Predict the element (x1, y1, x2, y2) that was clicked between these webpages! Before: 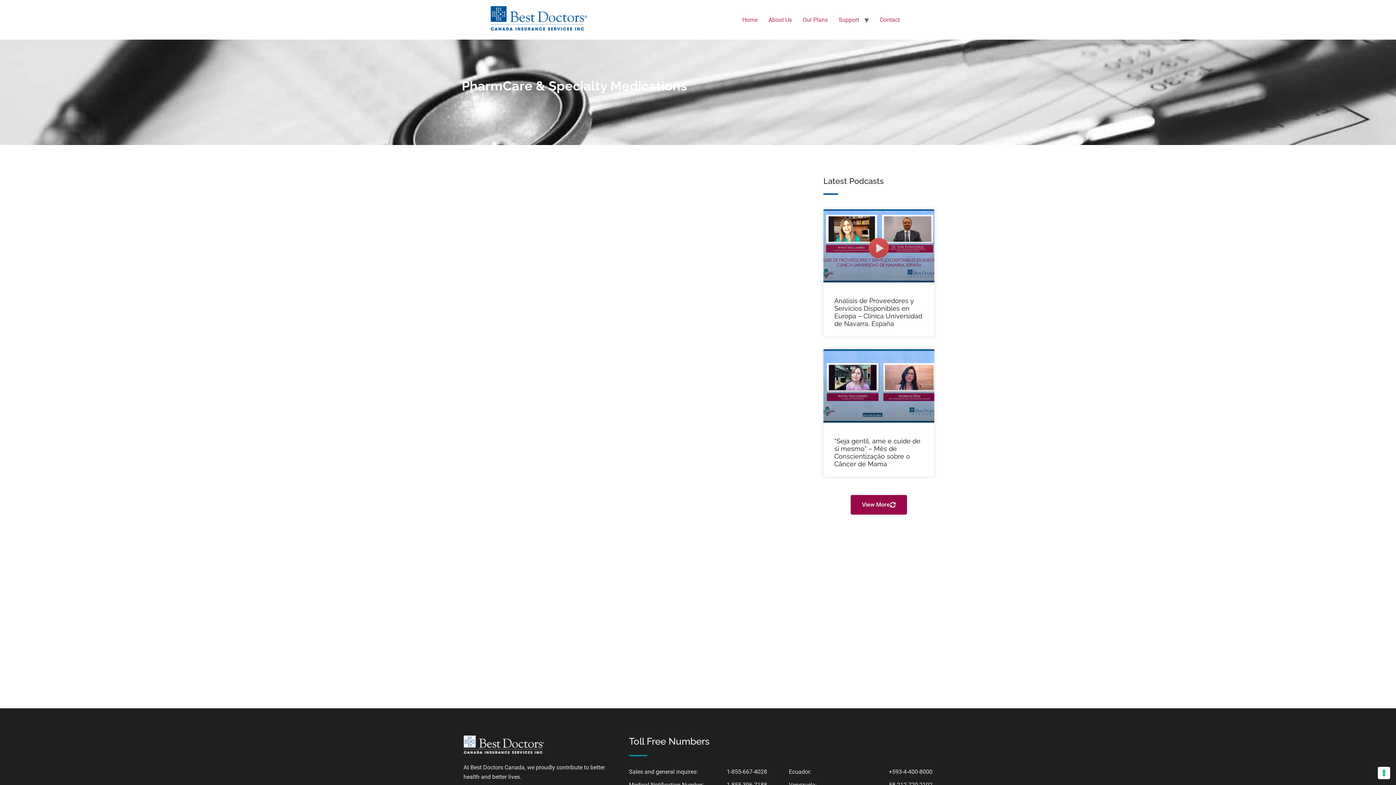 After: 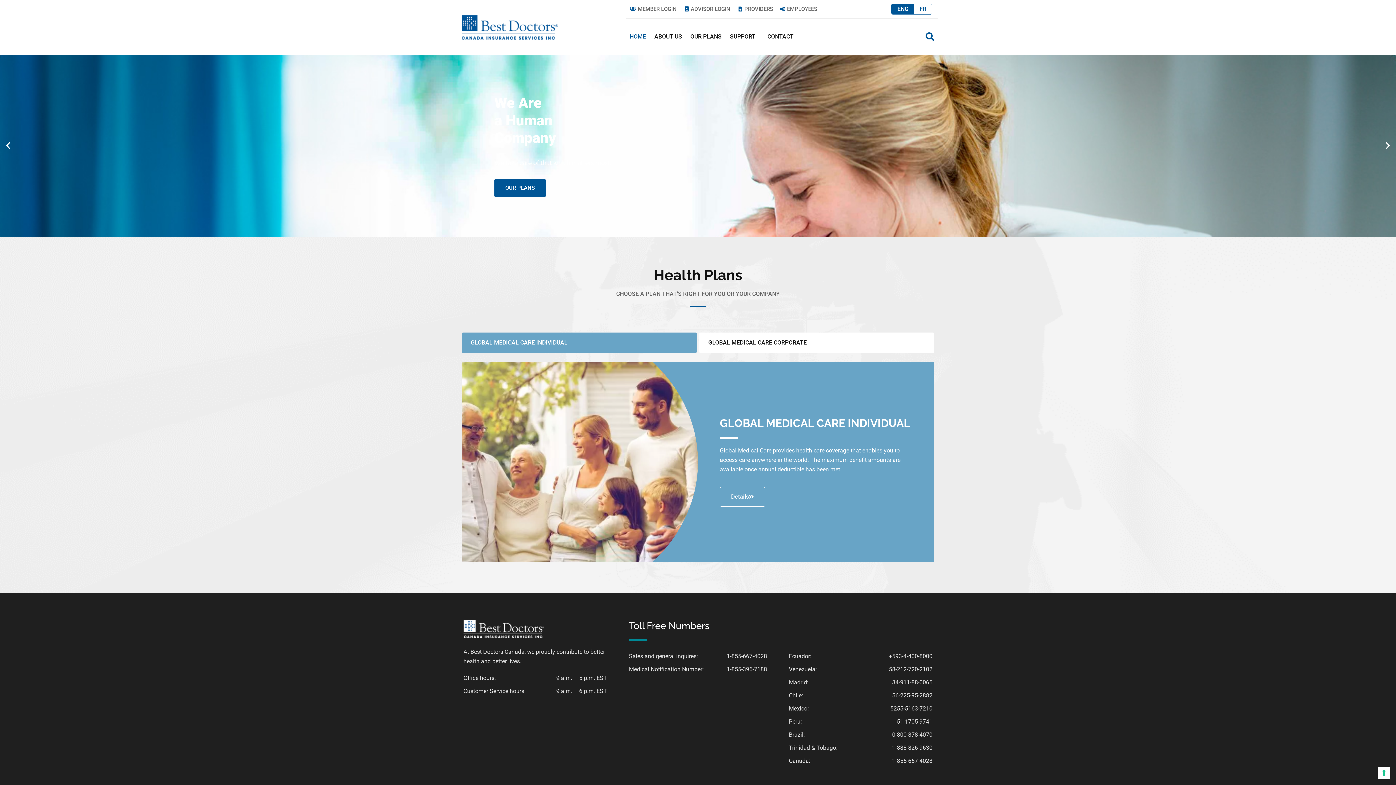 Action: bbox: (490, 5, 587, 33)